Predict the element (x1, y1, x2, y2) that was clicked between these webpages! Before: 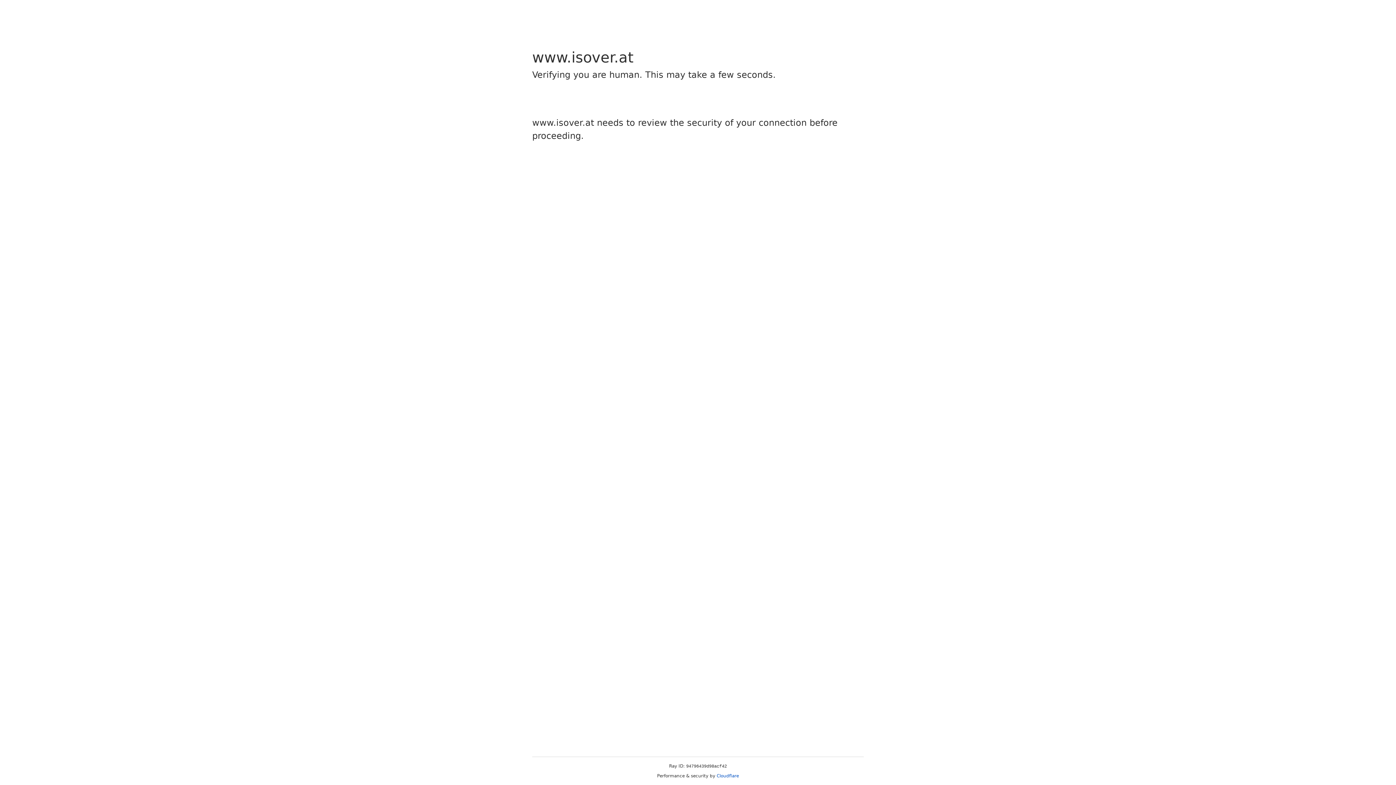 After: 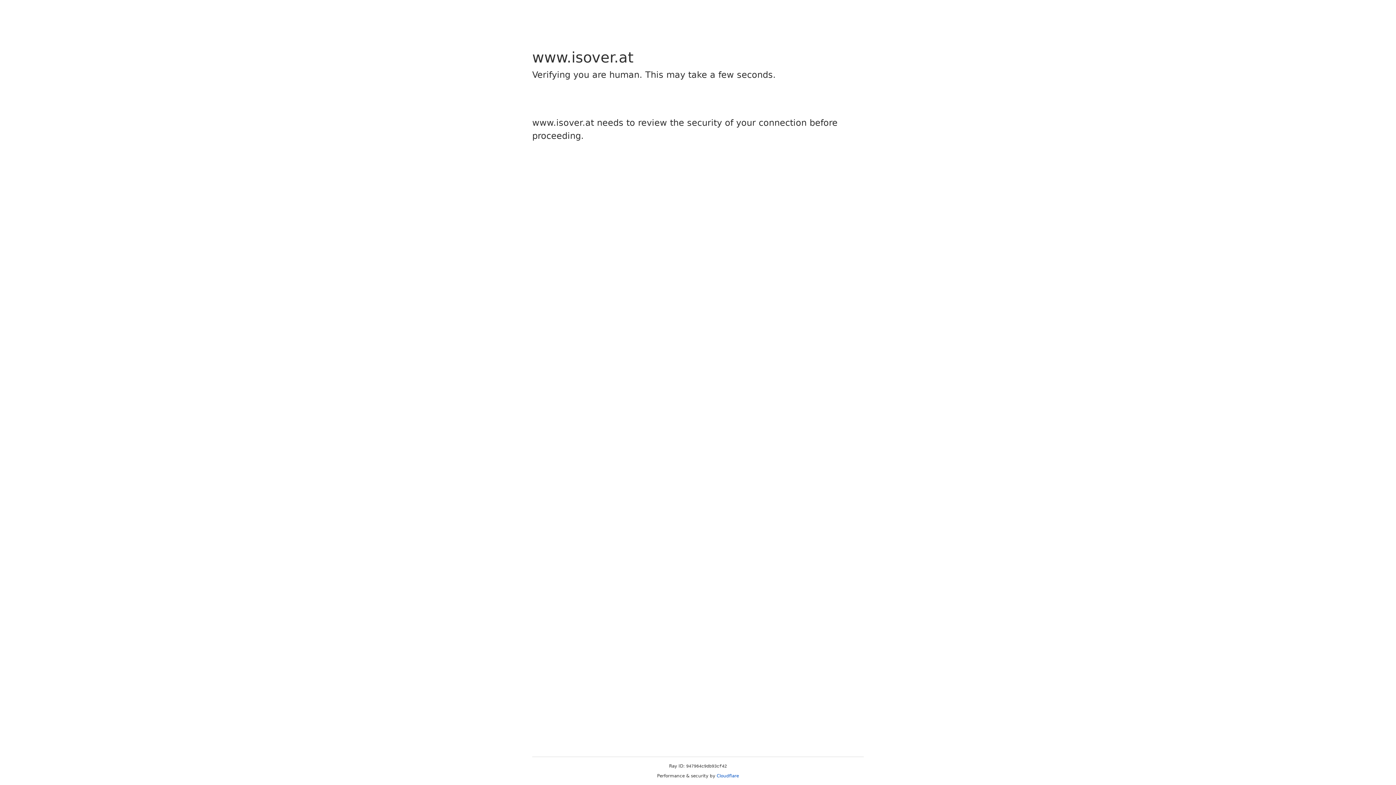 Action: label: Cloudflare bbox: (716, 773, 739, 778)